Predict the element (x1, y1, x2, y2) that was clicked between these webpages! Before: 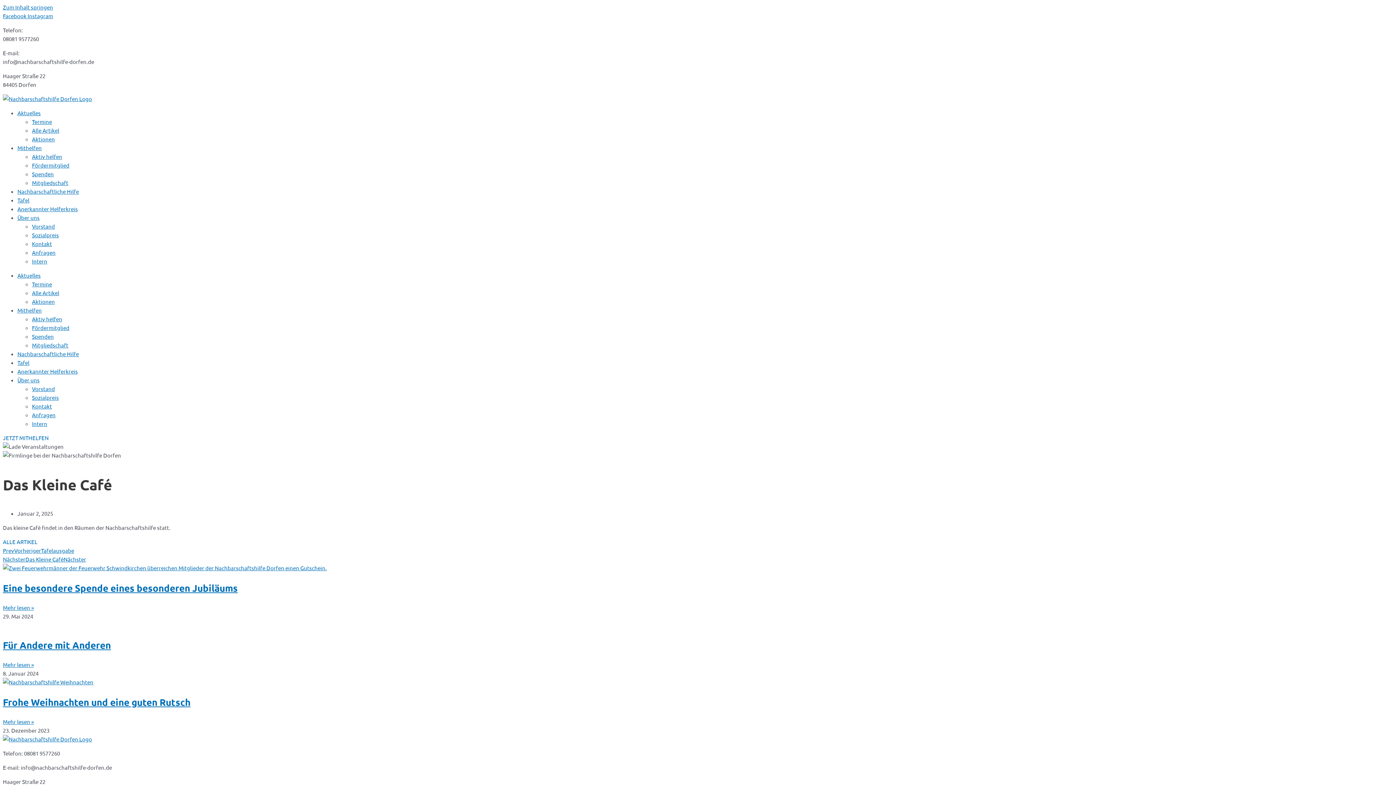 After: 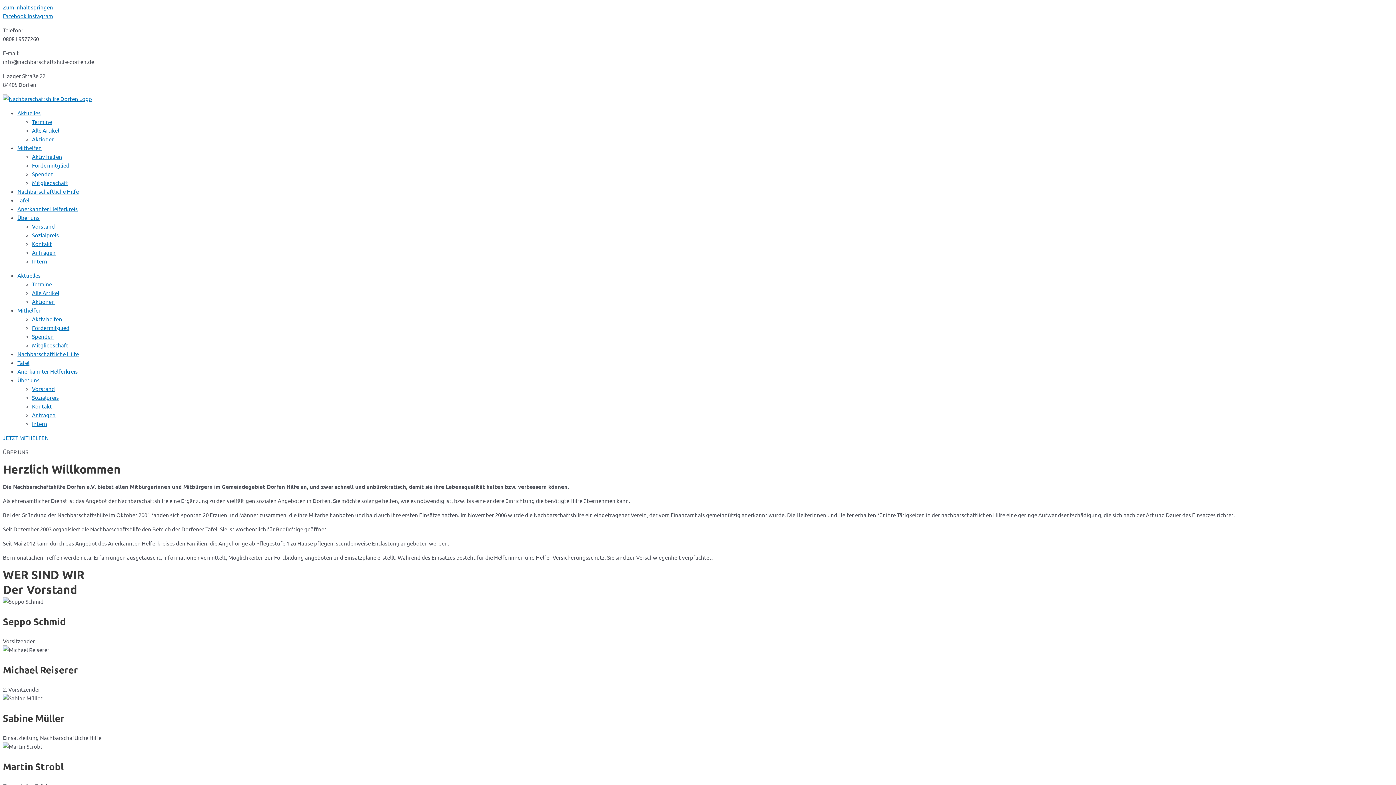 Action: bbox: (17, 214, 39, 221) label: Über uns